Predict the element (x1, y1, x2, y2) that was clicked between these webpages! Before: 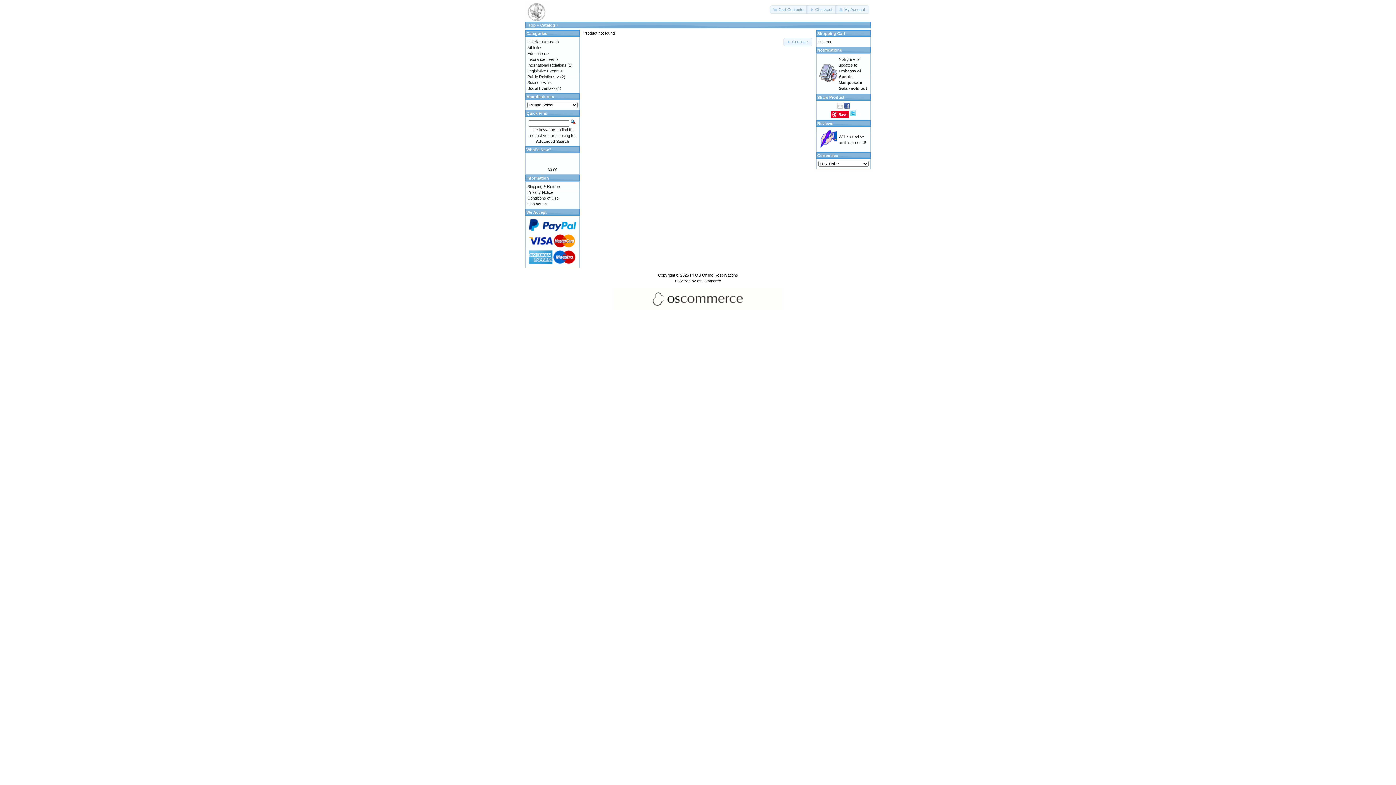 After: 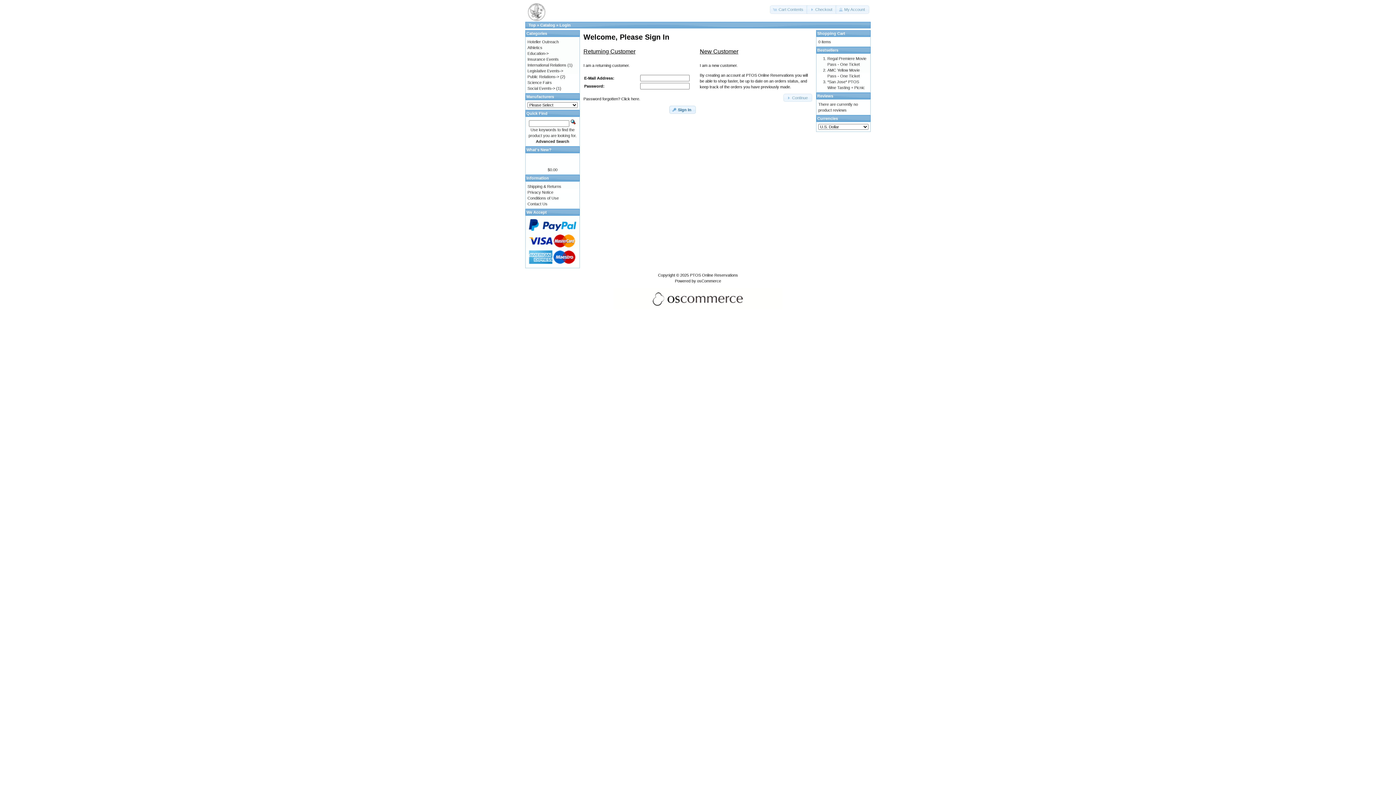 Action: bbox: (837, 105, 843, 109)